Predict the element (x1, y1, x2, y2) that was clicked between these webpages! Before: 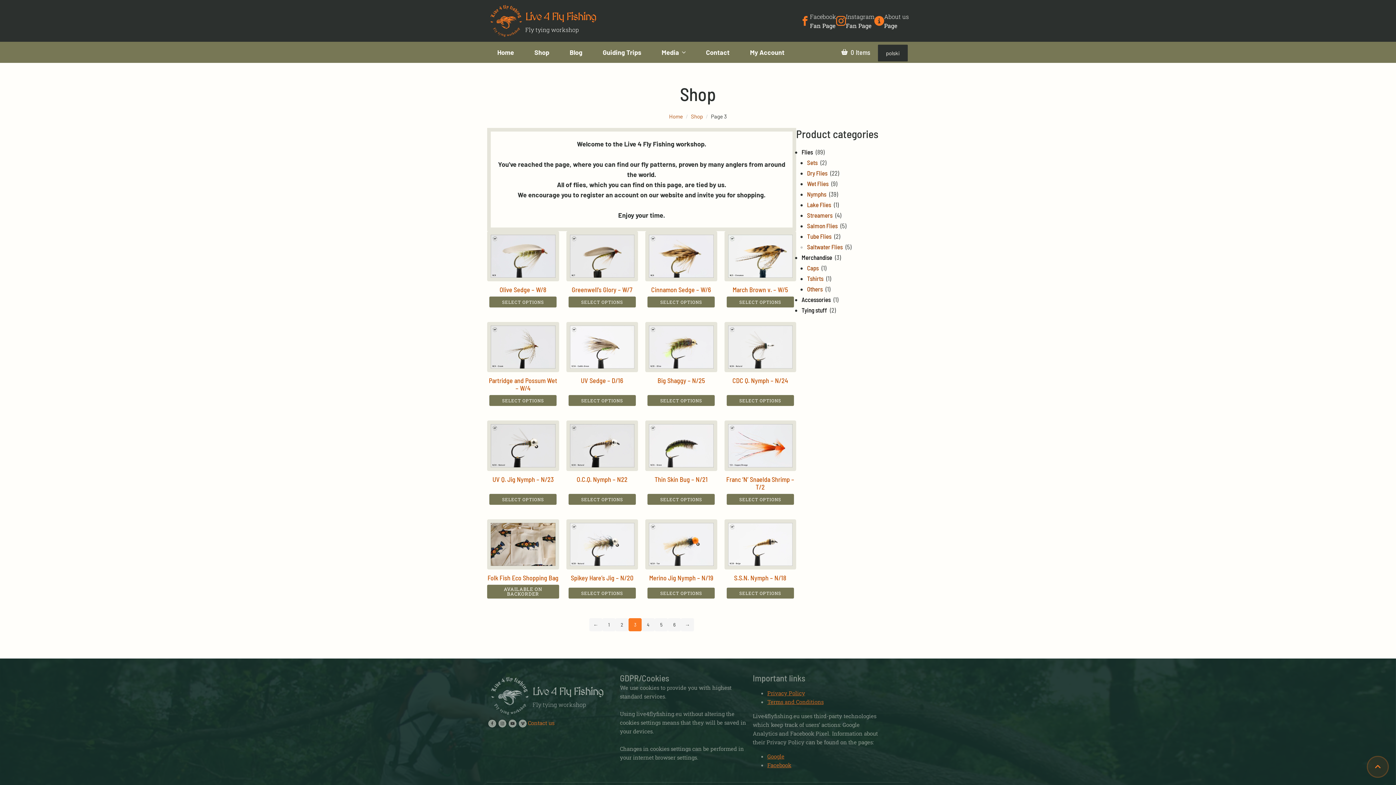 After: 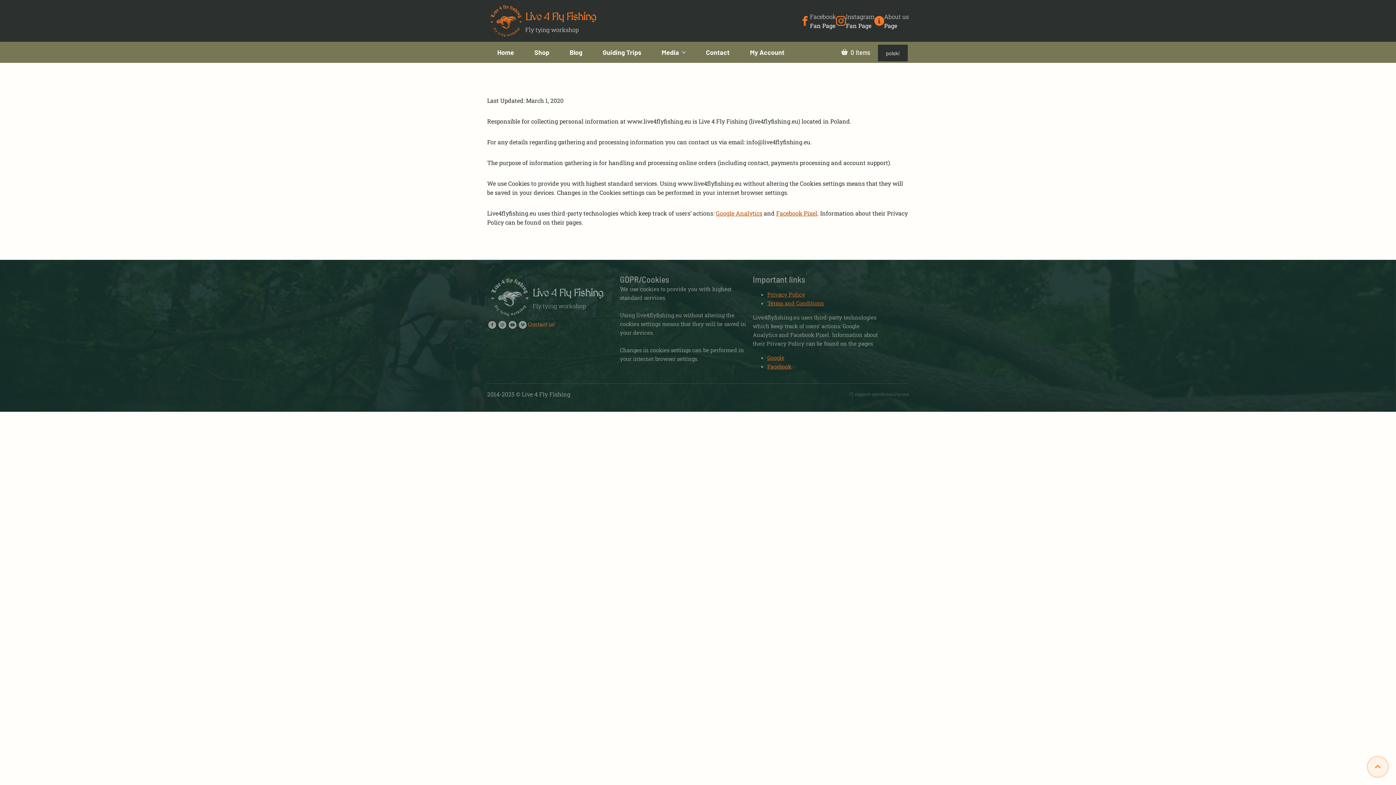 Action: label: Privacy Policy bbox: (767, 689, 805, 696)